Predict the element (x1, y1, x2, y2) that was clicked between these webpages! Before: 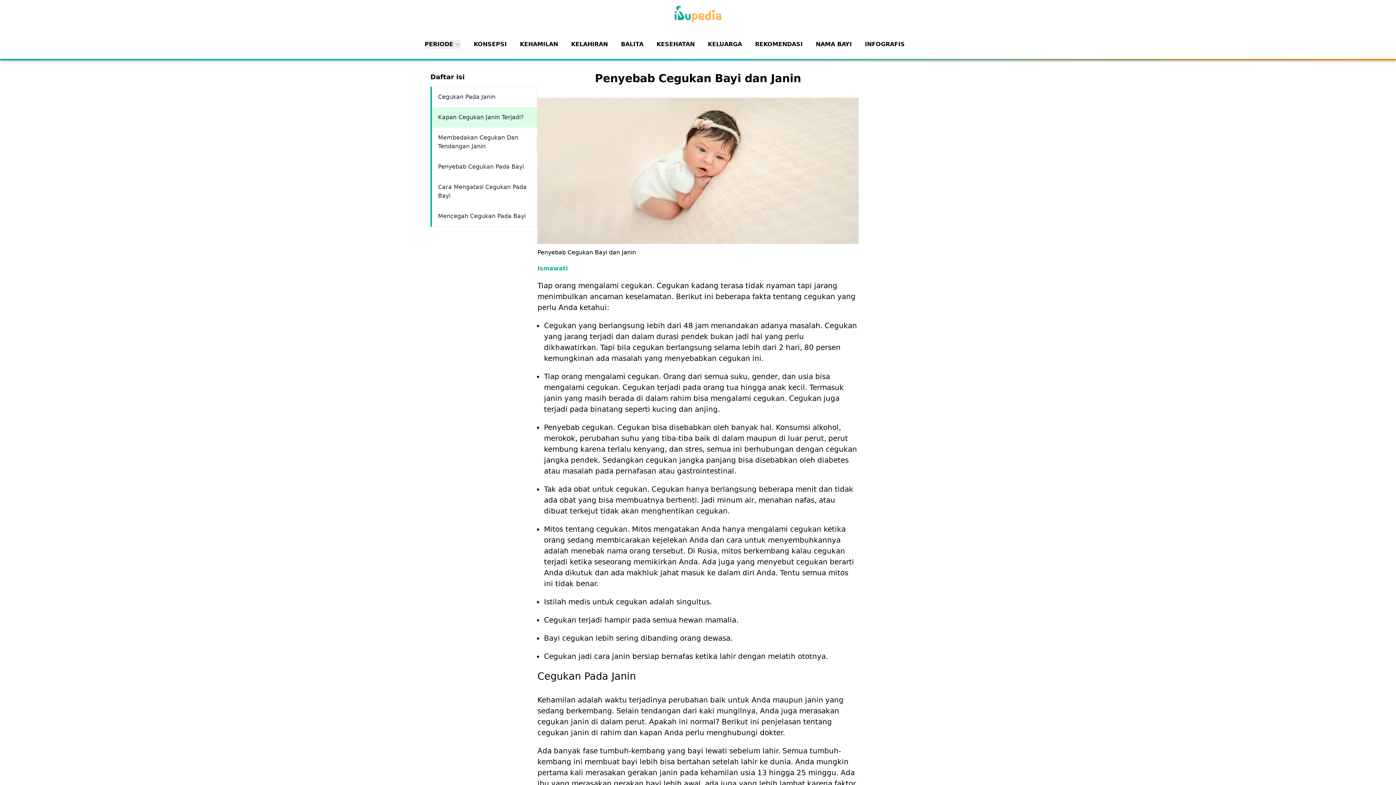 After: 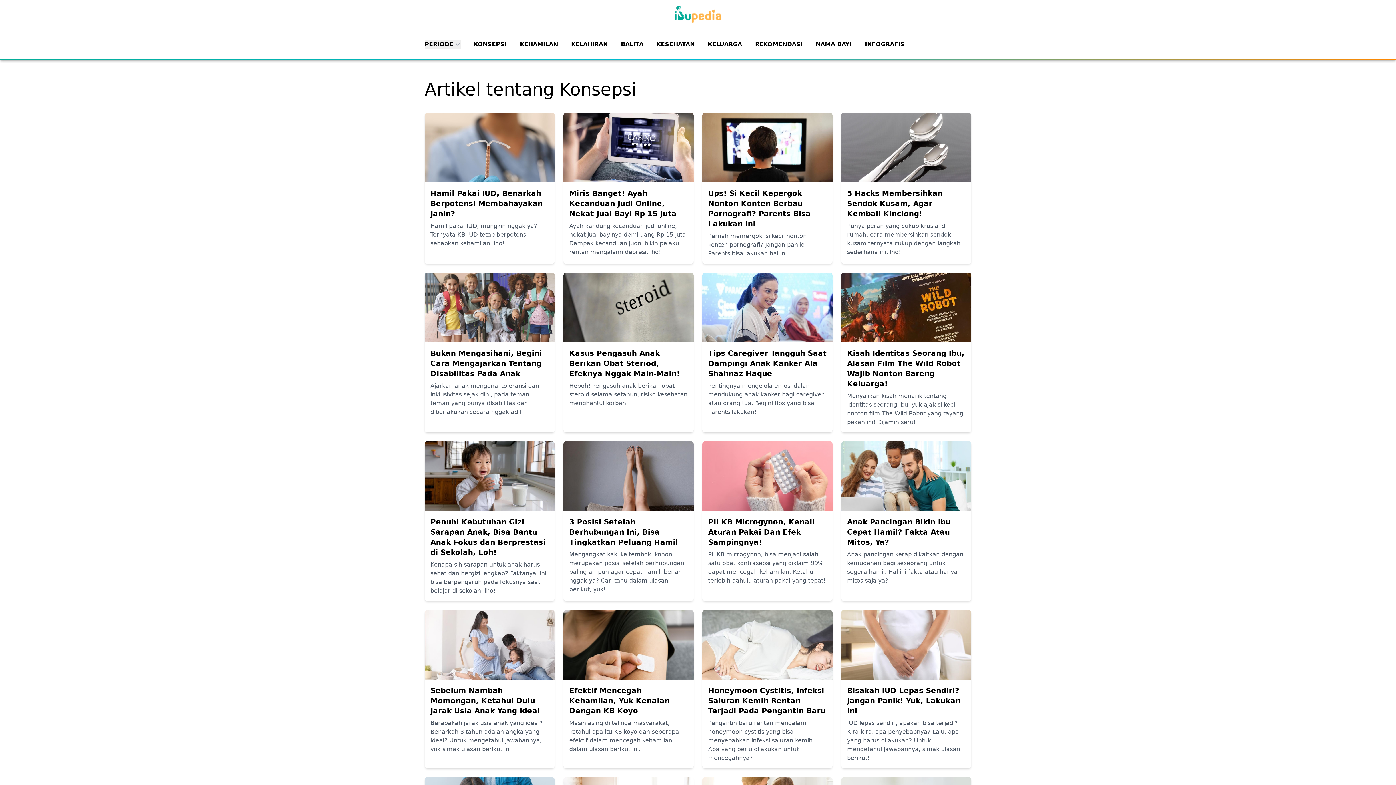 Action: bbox: (473, 40, 506, 47) label: KONSEPSI